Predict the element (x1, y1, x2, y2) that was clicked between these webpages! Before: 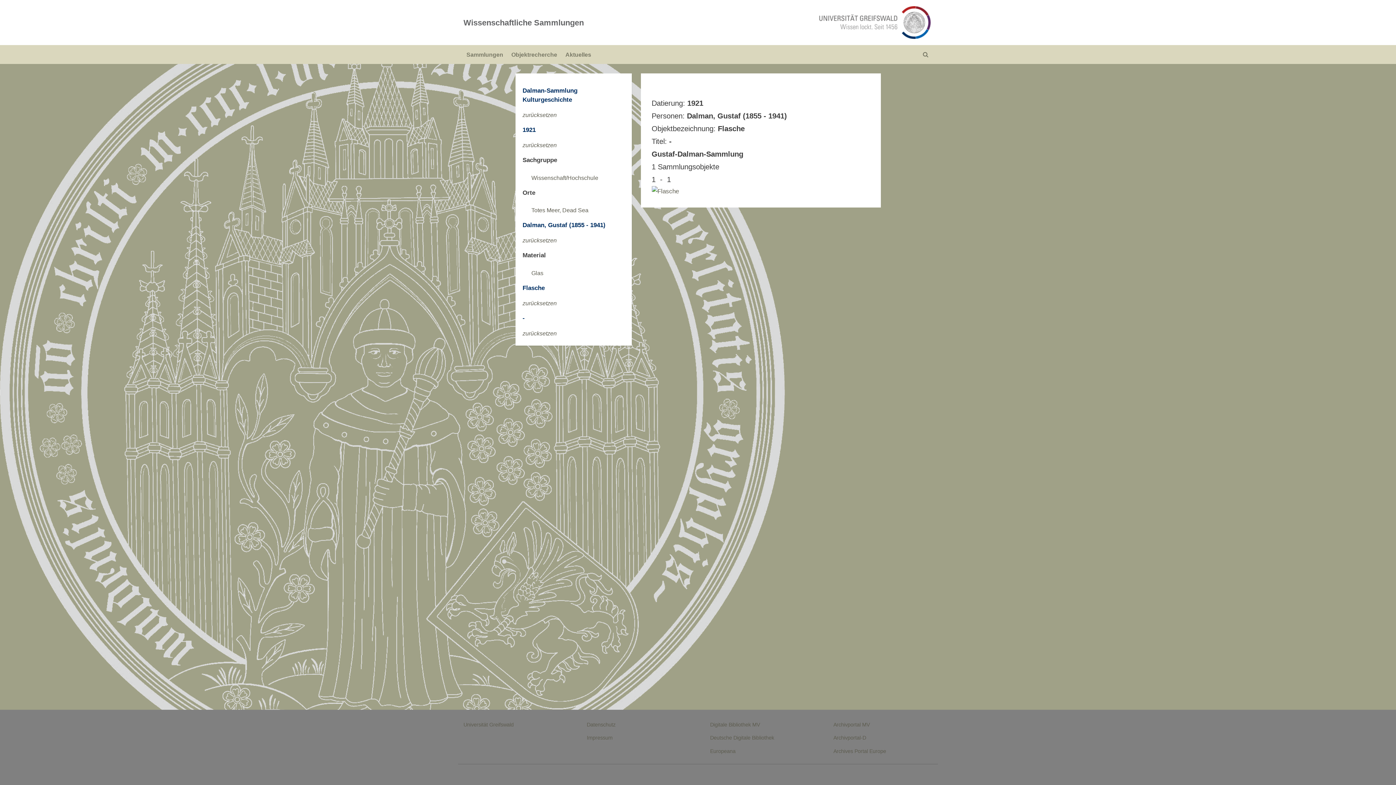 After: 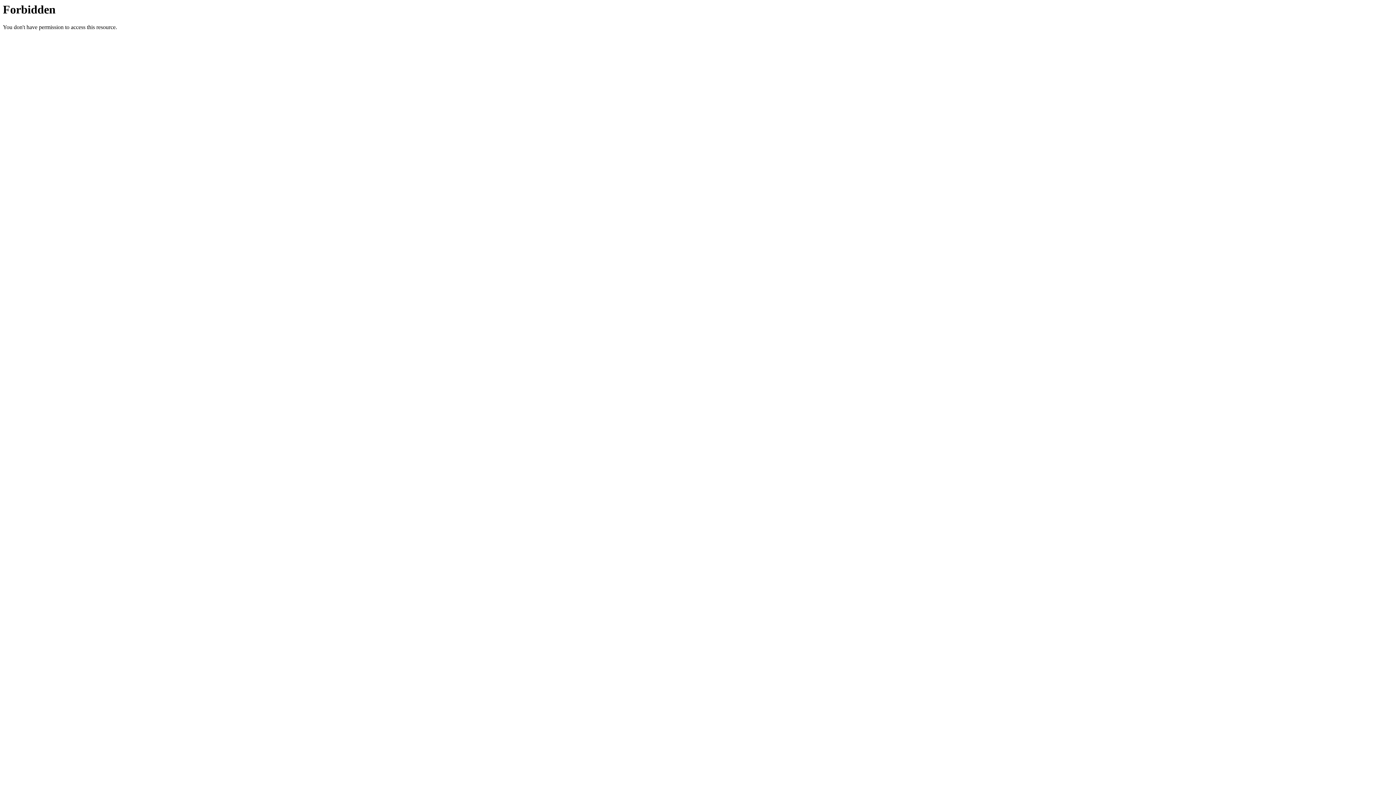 Action: bbox: (710, 722, 760, 727) label: Digitale Bibliothek MV